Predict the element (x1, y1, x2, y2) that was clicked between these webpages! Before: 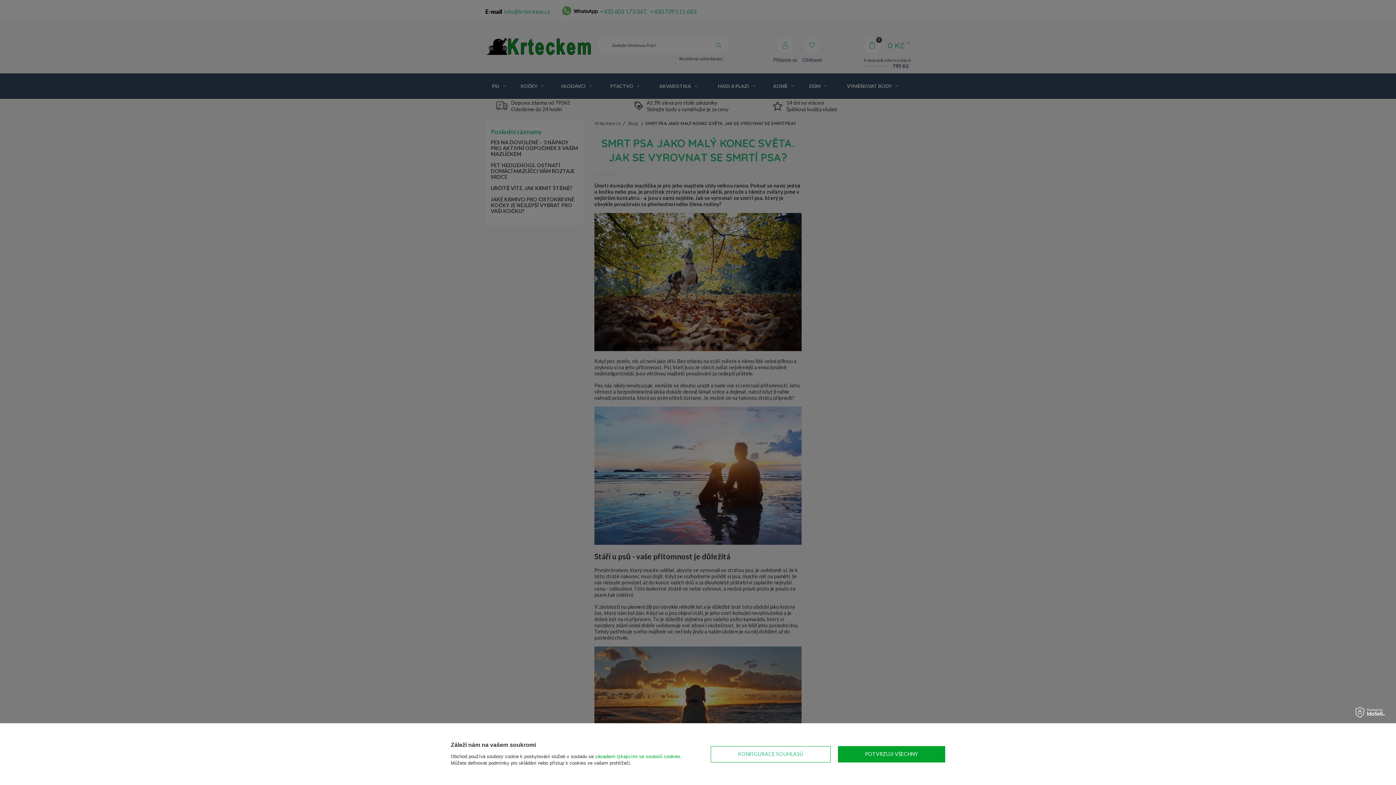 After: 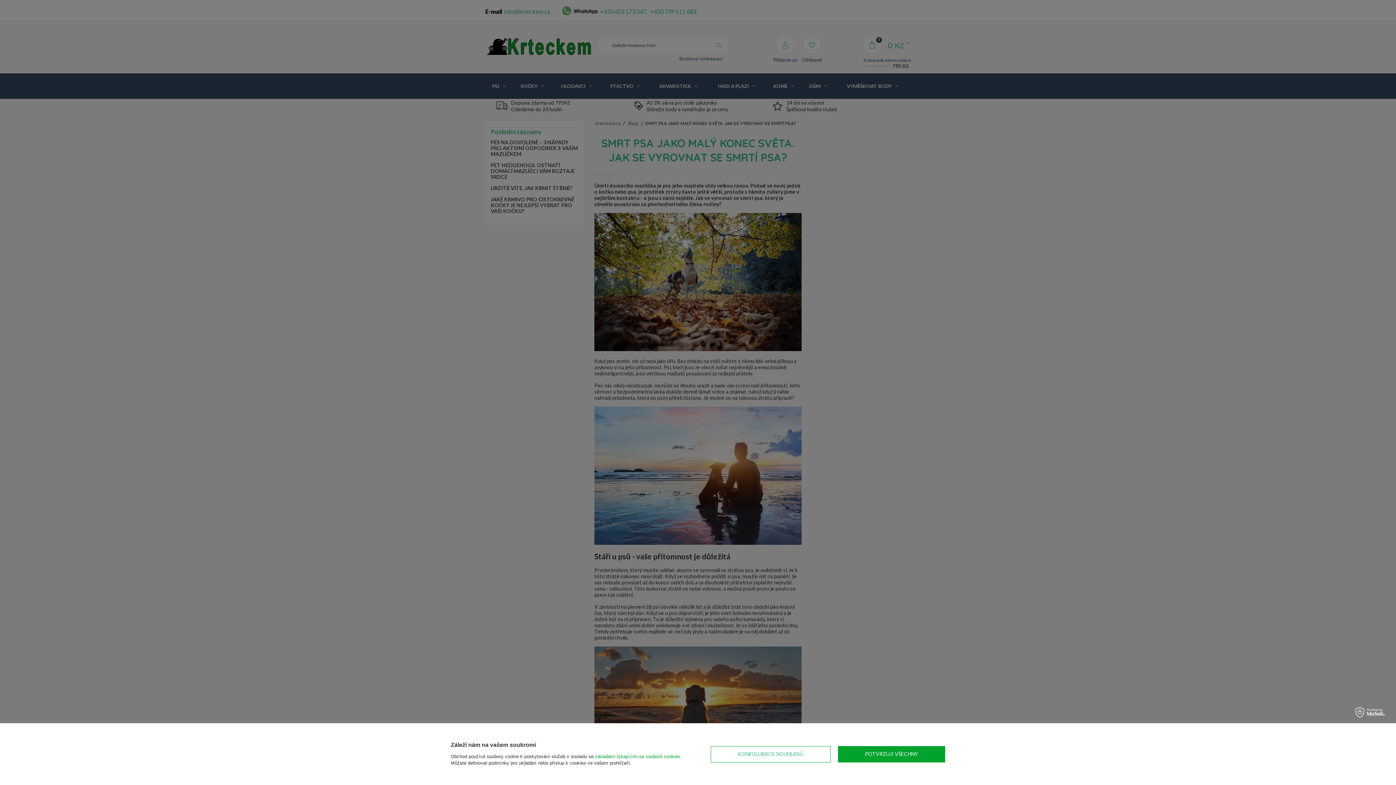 Action: bbox: (595, 754, 680, 759) label: zásadami týkajícími se souborů cookies